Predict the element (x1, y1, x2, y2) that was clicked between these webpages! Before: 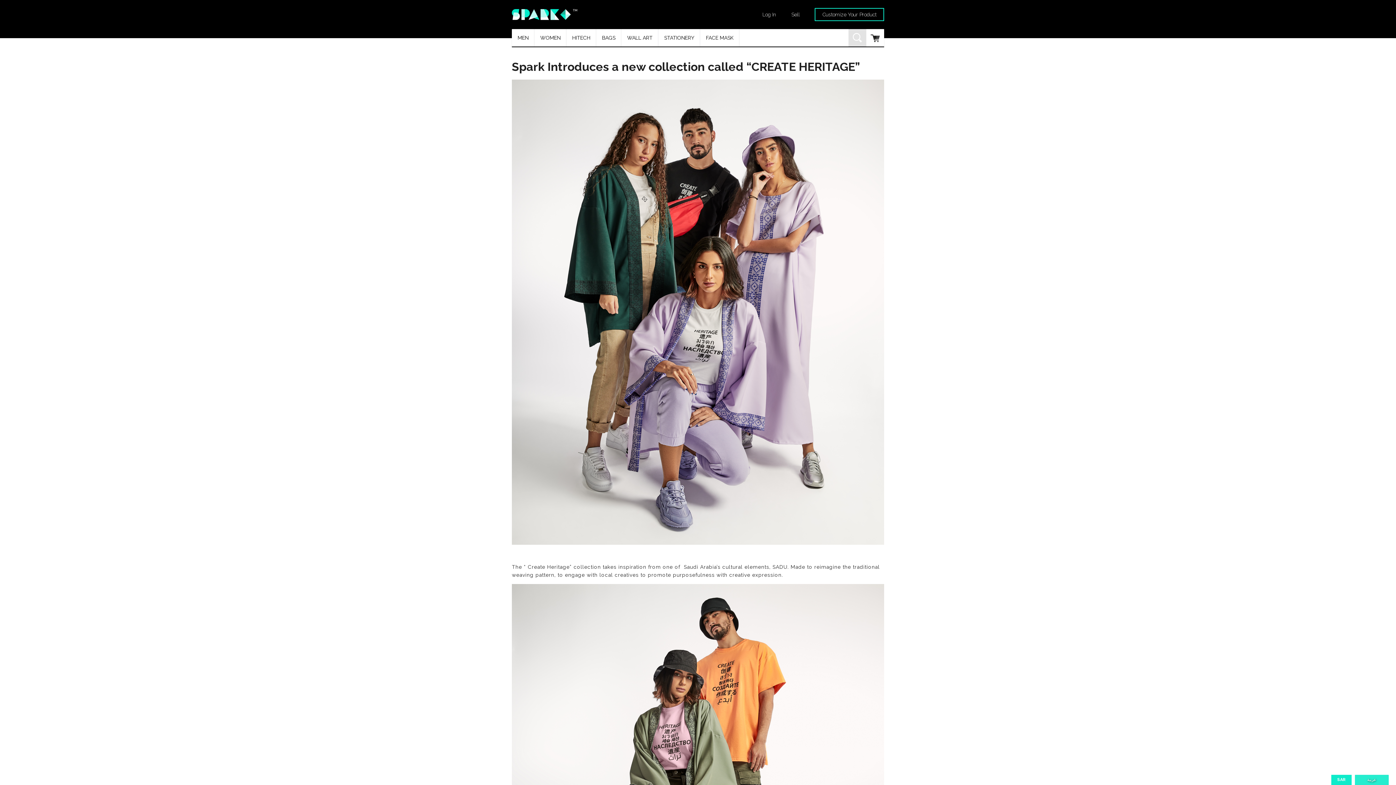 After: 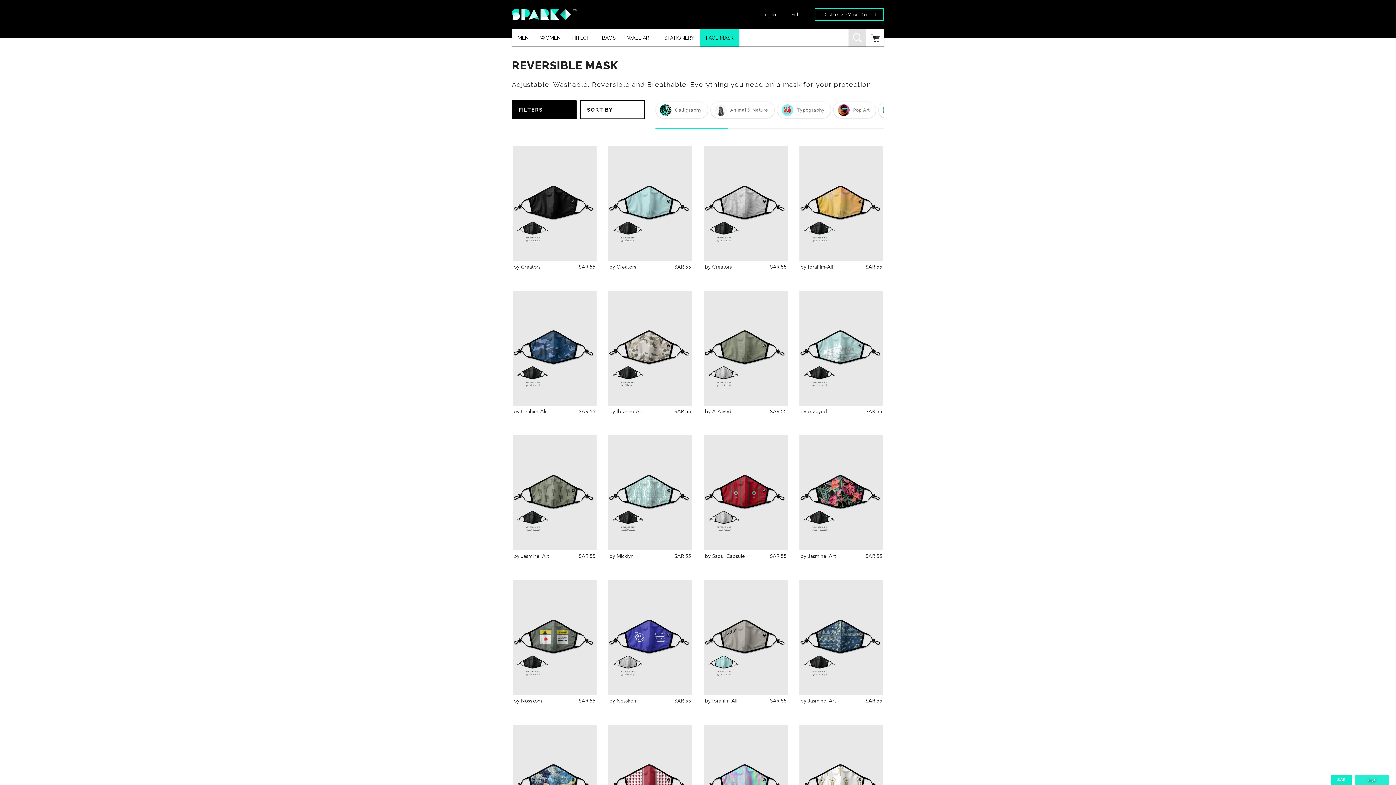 Action: bbox: (700, 29, 739, 46) label: FACE MASK